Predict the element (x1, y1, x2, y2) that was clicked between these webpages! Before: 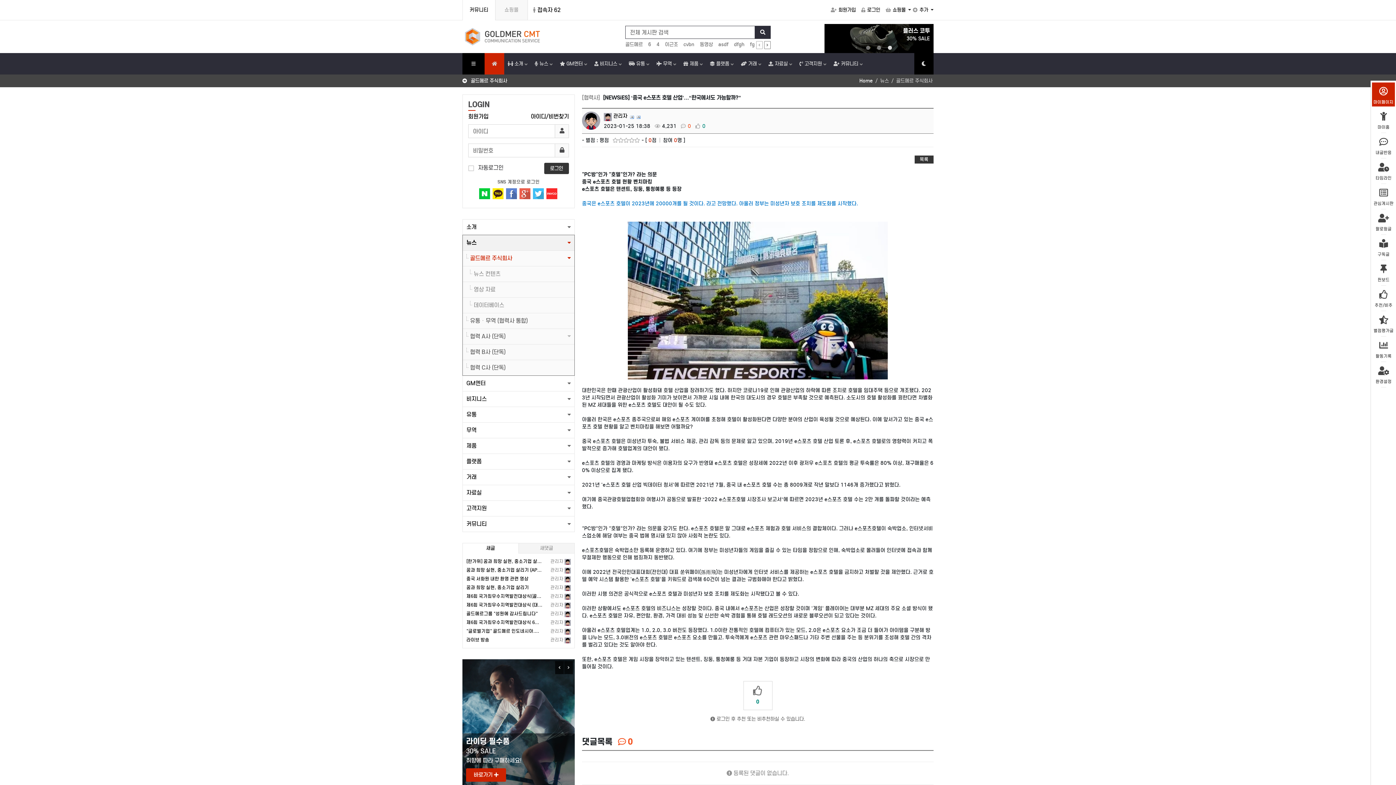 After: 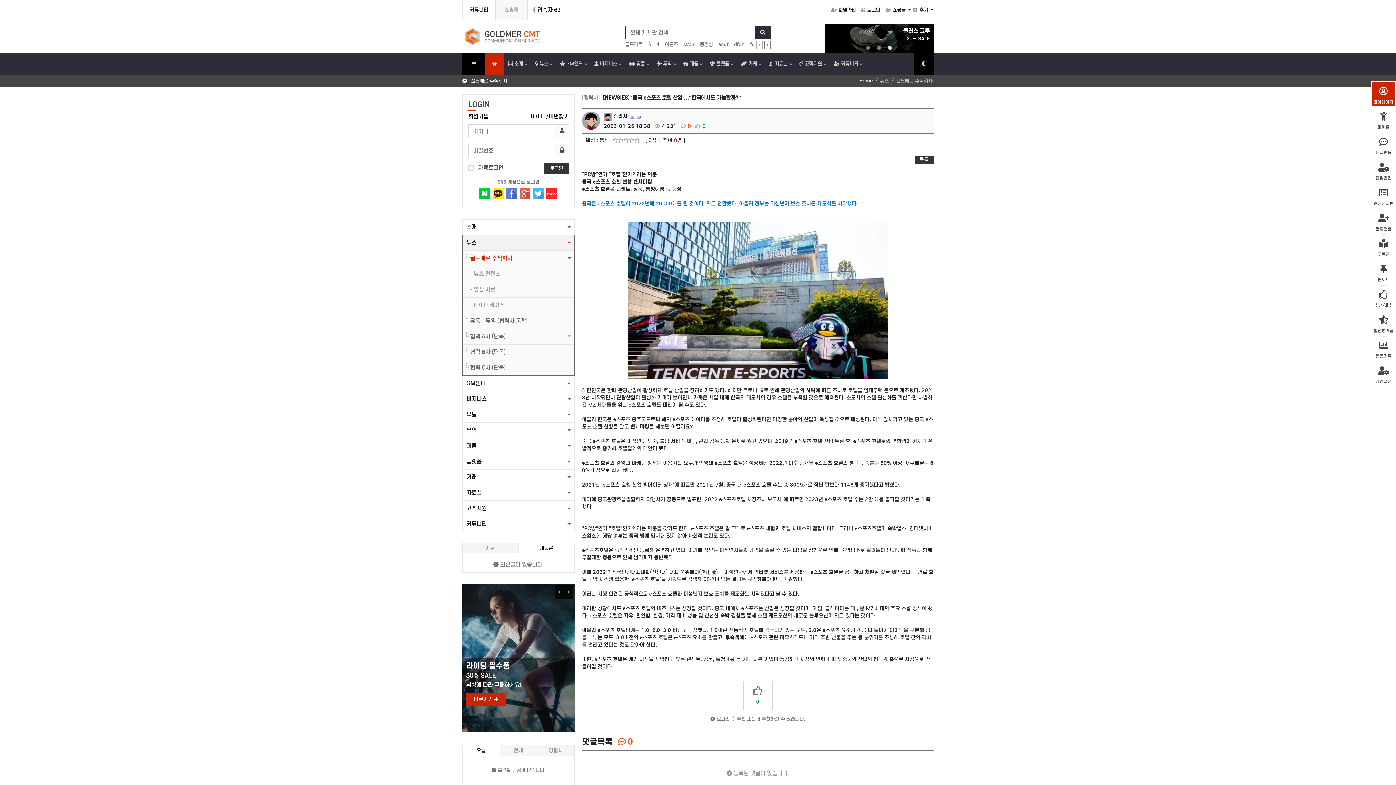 Action: bbox: (518, 543, 574, 553) label: 새댓글